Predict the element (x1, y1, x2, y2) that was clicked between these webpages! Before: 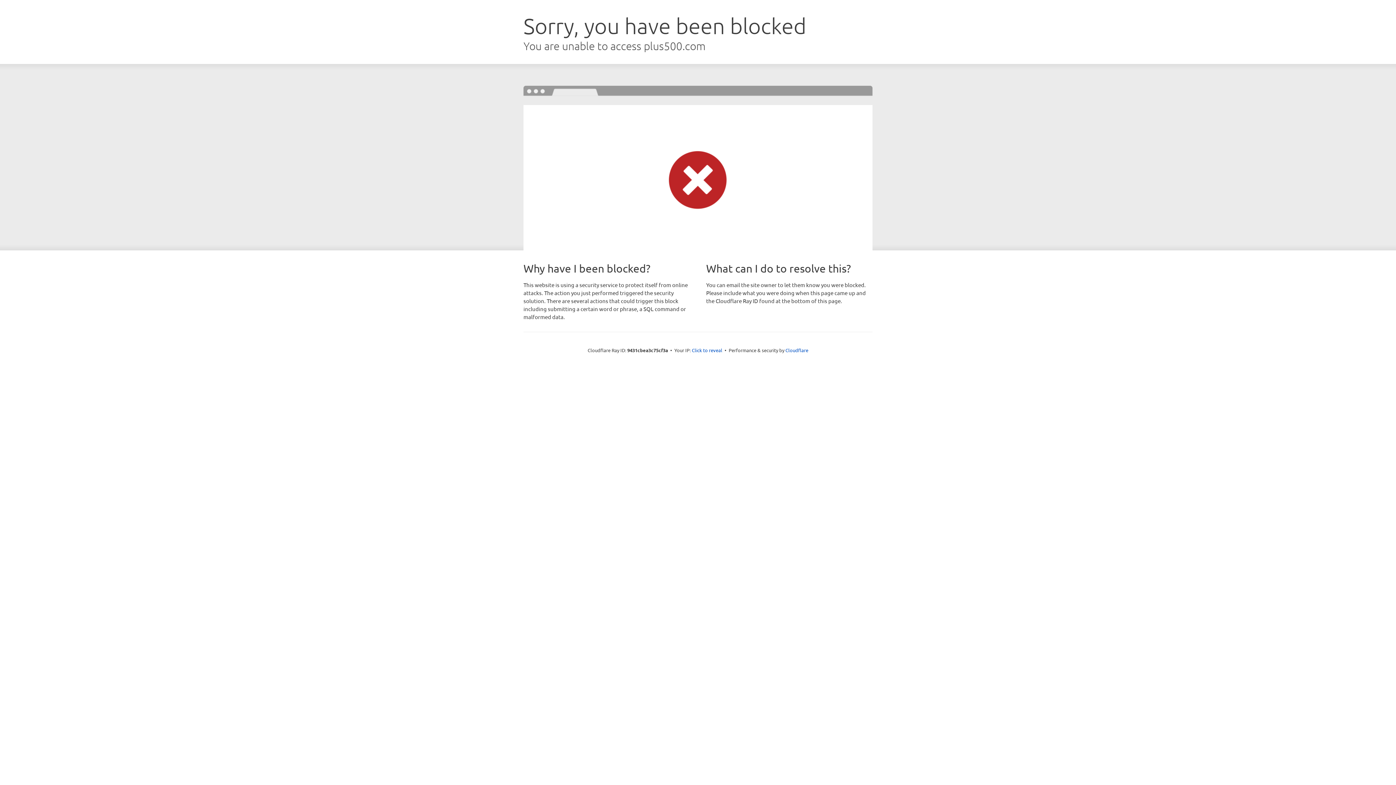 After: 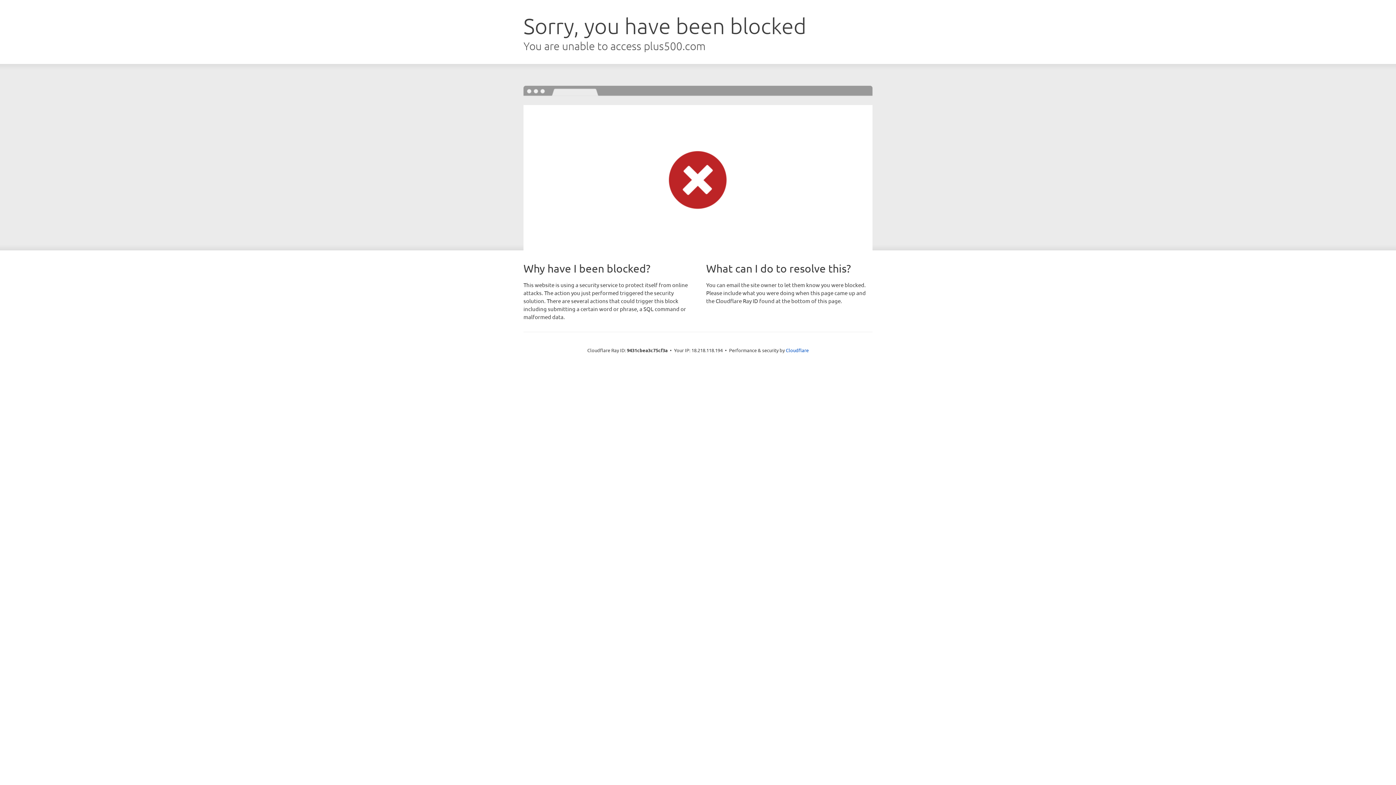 Action: bbox: (692, 346, 722, 353) label: Click to reveal